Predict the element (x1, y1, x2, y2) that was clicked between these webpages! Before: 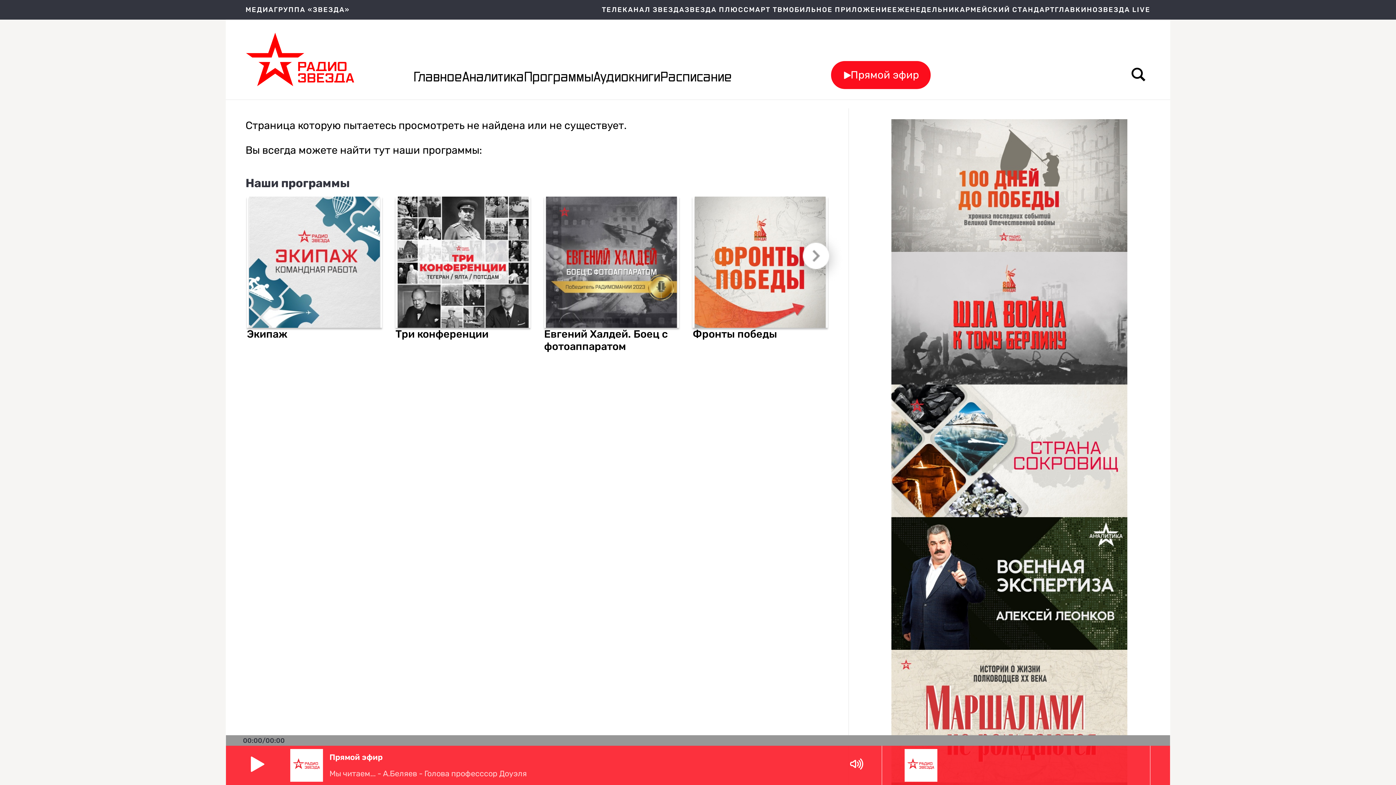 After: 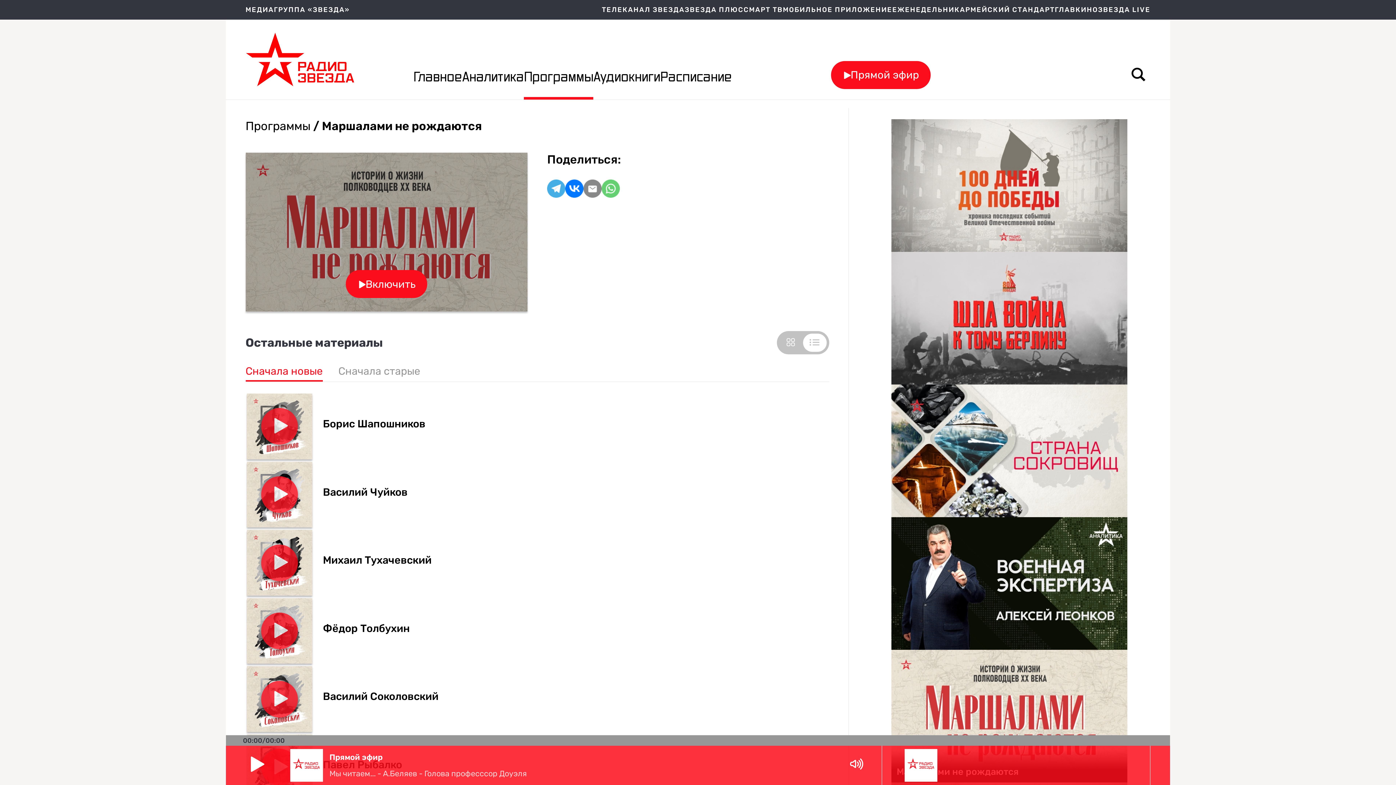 Action: label: Маршалами не рождаются bbox: (891, 650, 1127, 782)